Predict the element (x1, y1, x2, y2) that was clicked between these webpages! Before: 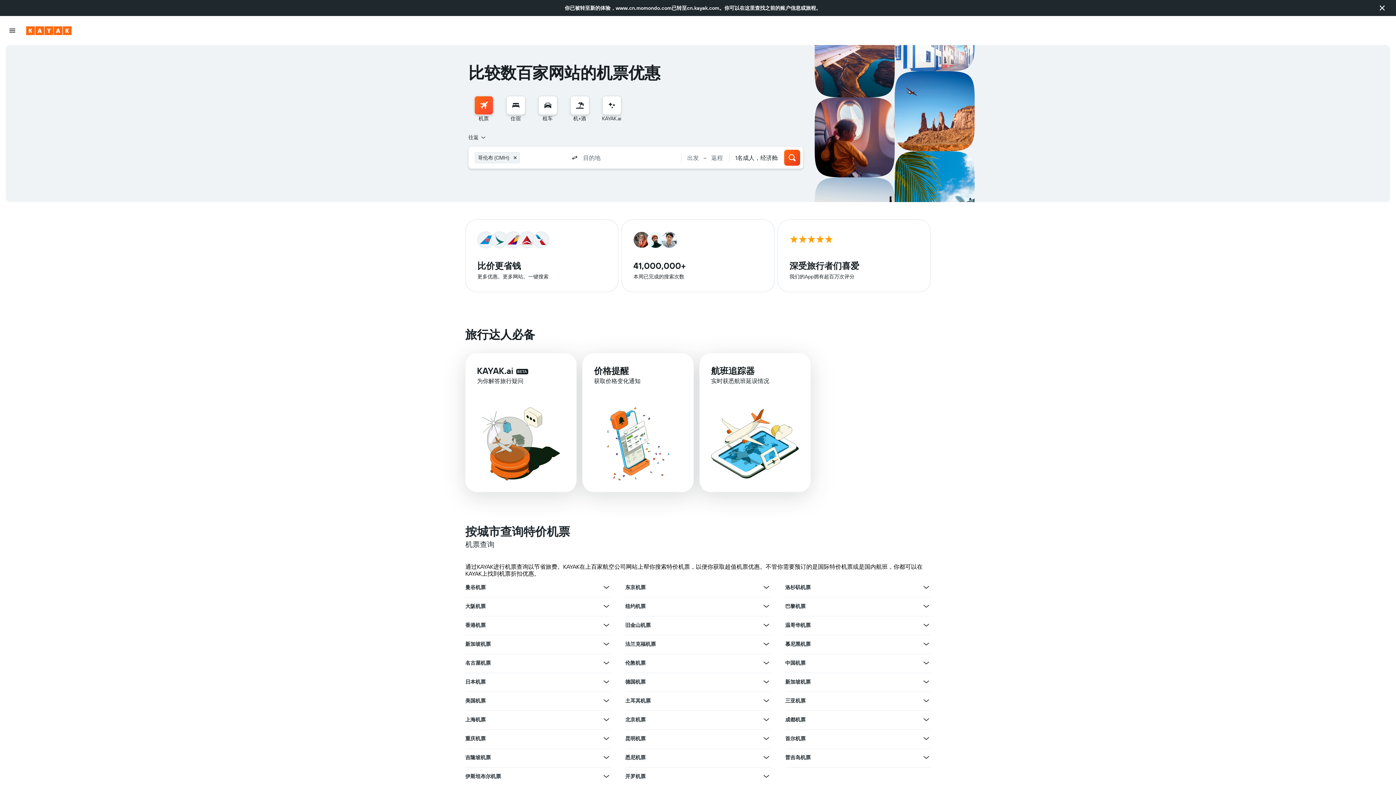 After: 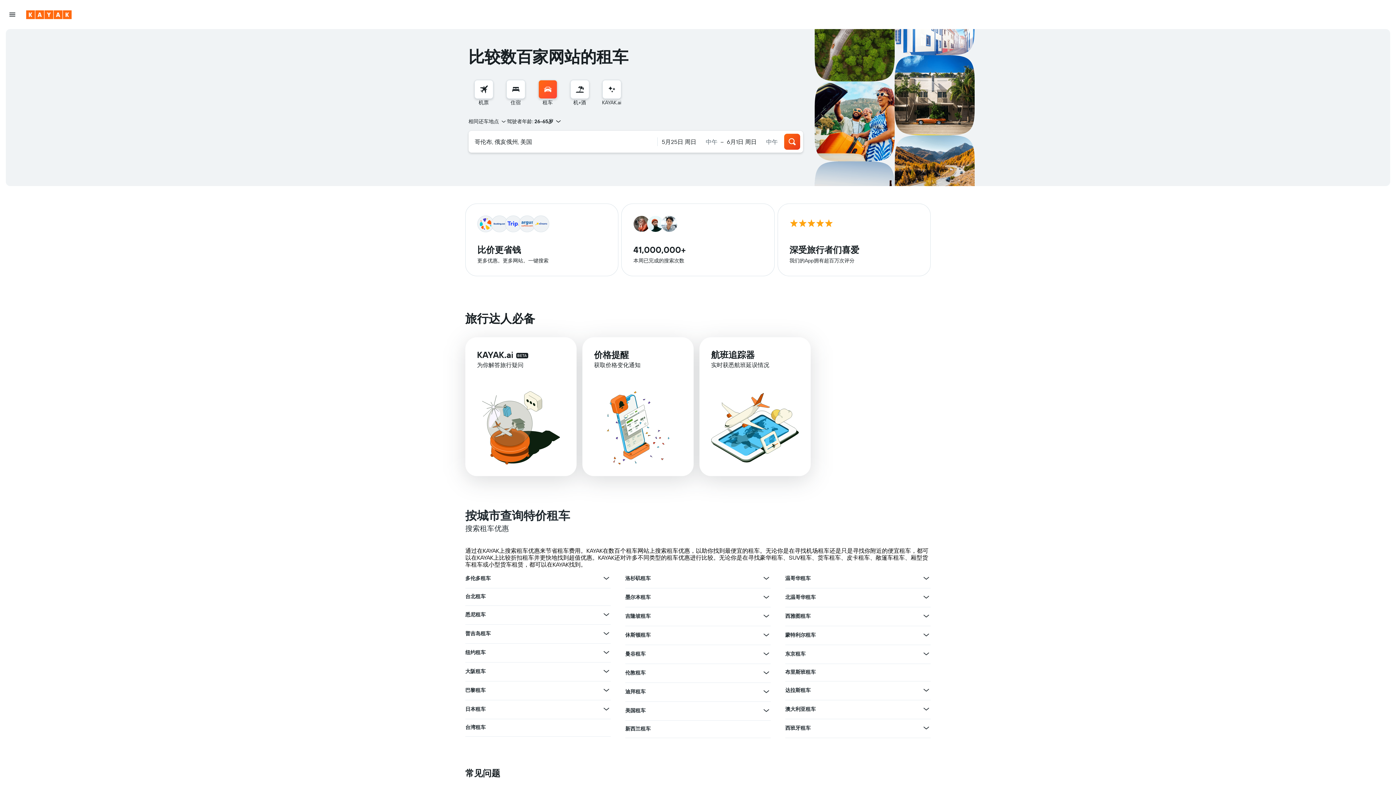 Action: bbox: (538, 96, 557, 114) label: 搜索租车